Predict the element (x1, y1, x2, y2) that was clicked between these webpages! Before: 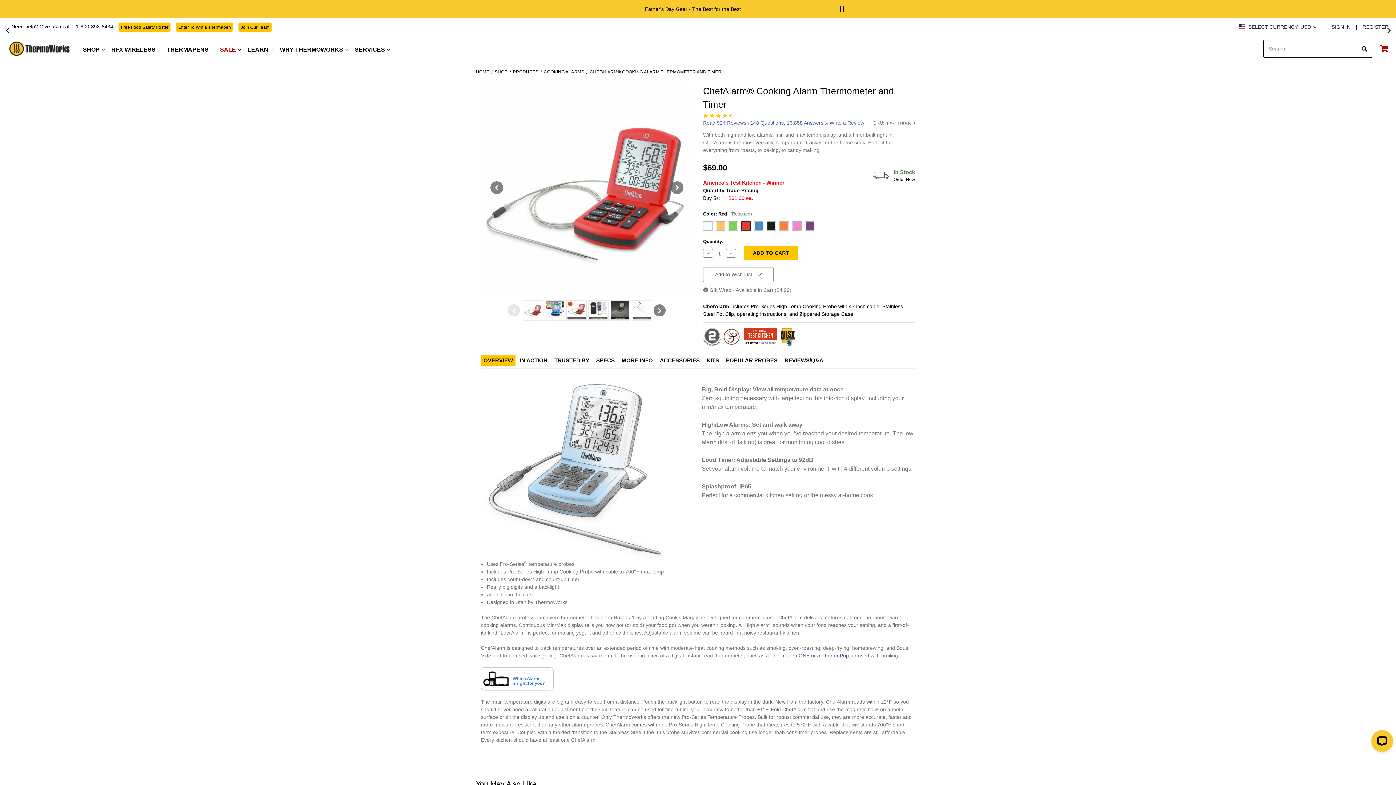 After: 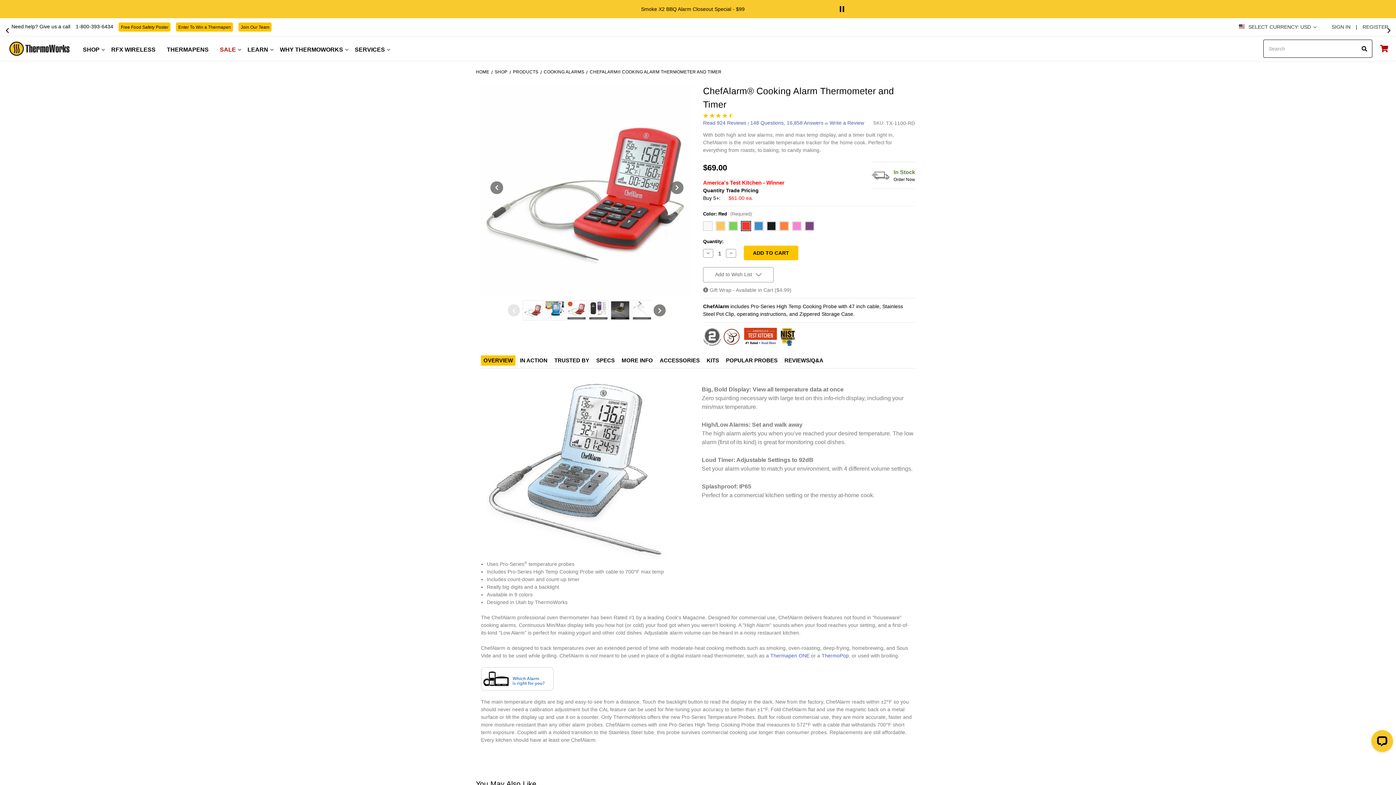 Action: label: Need help? Give us a call 1-800-393-6434  bbox: (11, 23, 114, 29)